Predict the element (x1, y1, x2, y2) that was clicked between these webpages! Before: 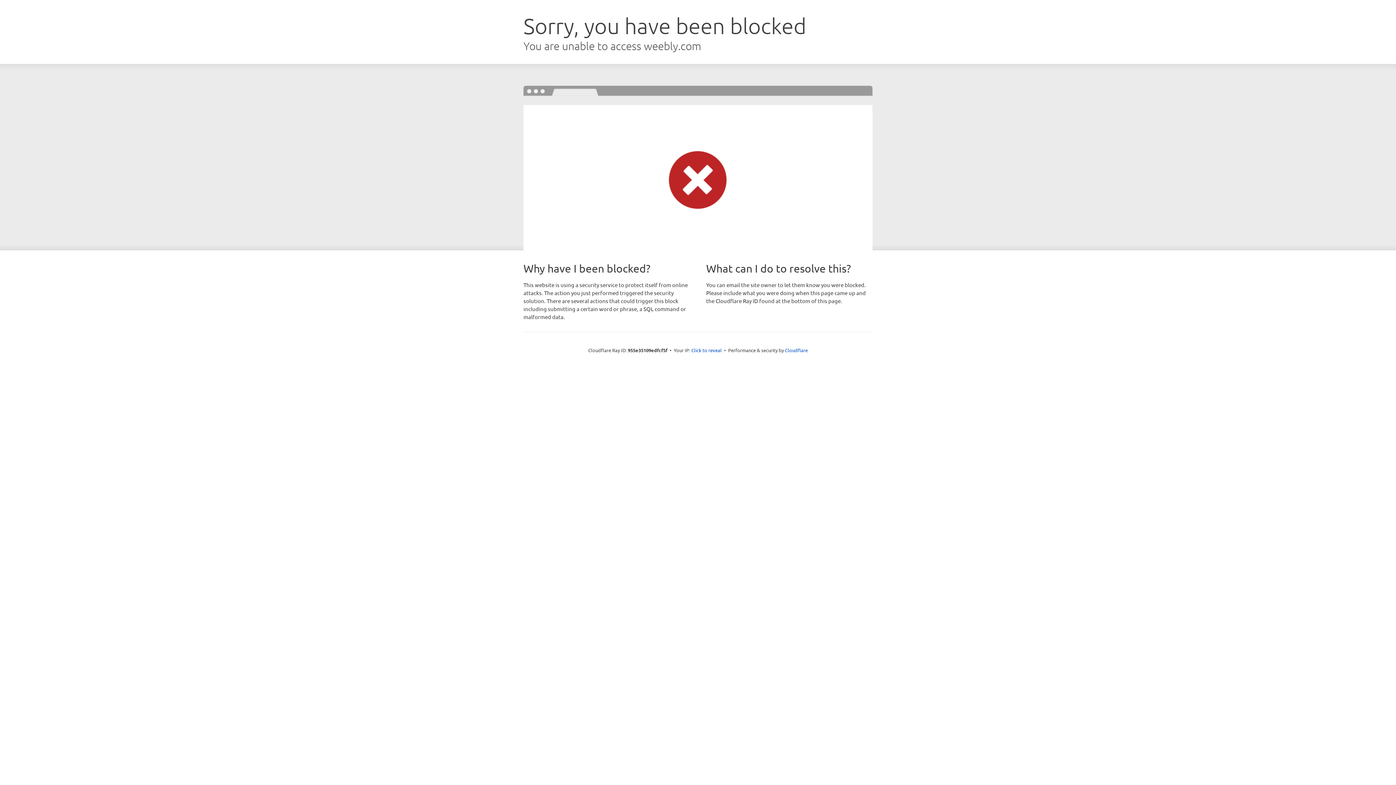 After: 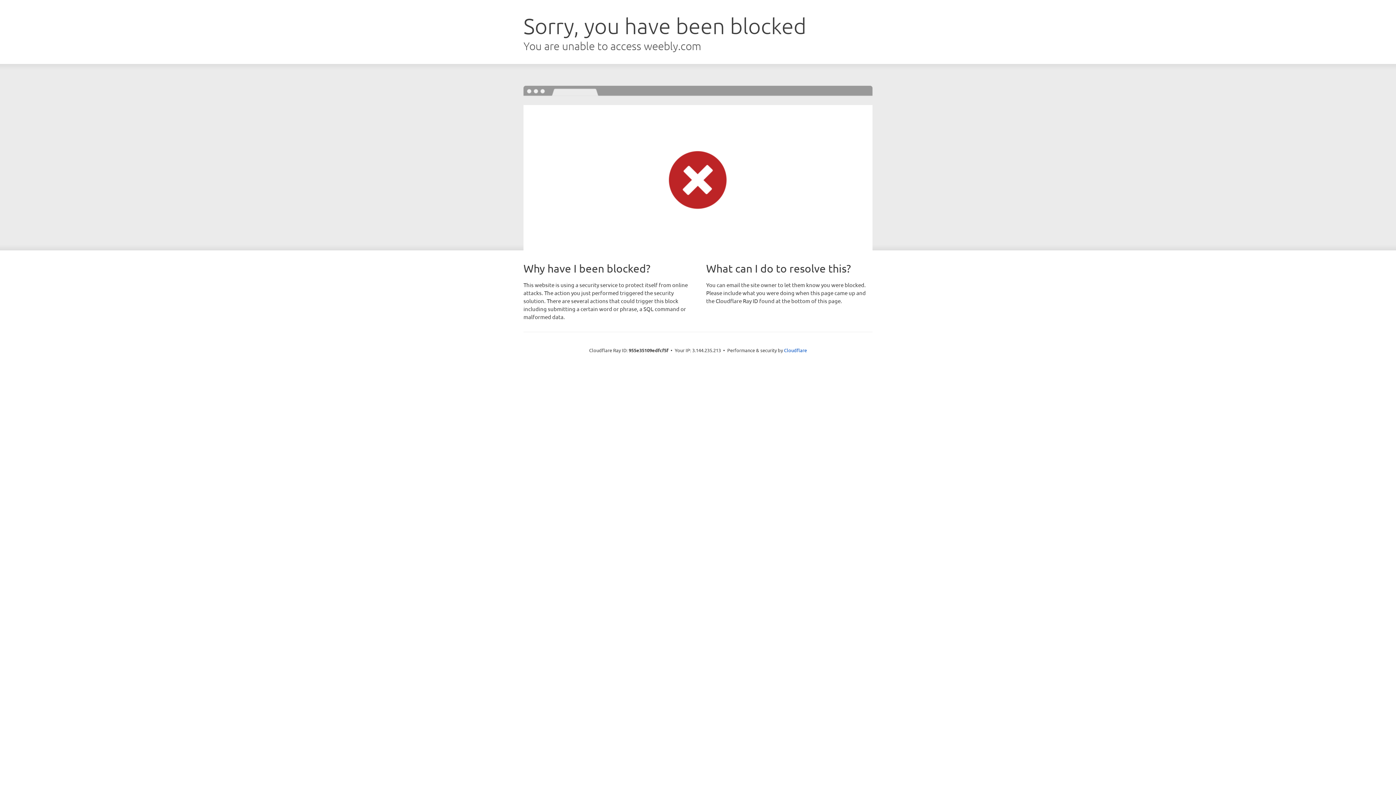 Action: label: Click to reveal bbox: (691, 346, 722, 353)